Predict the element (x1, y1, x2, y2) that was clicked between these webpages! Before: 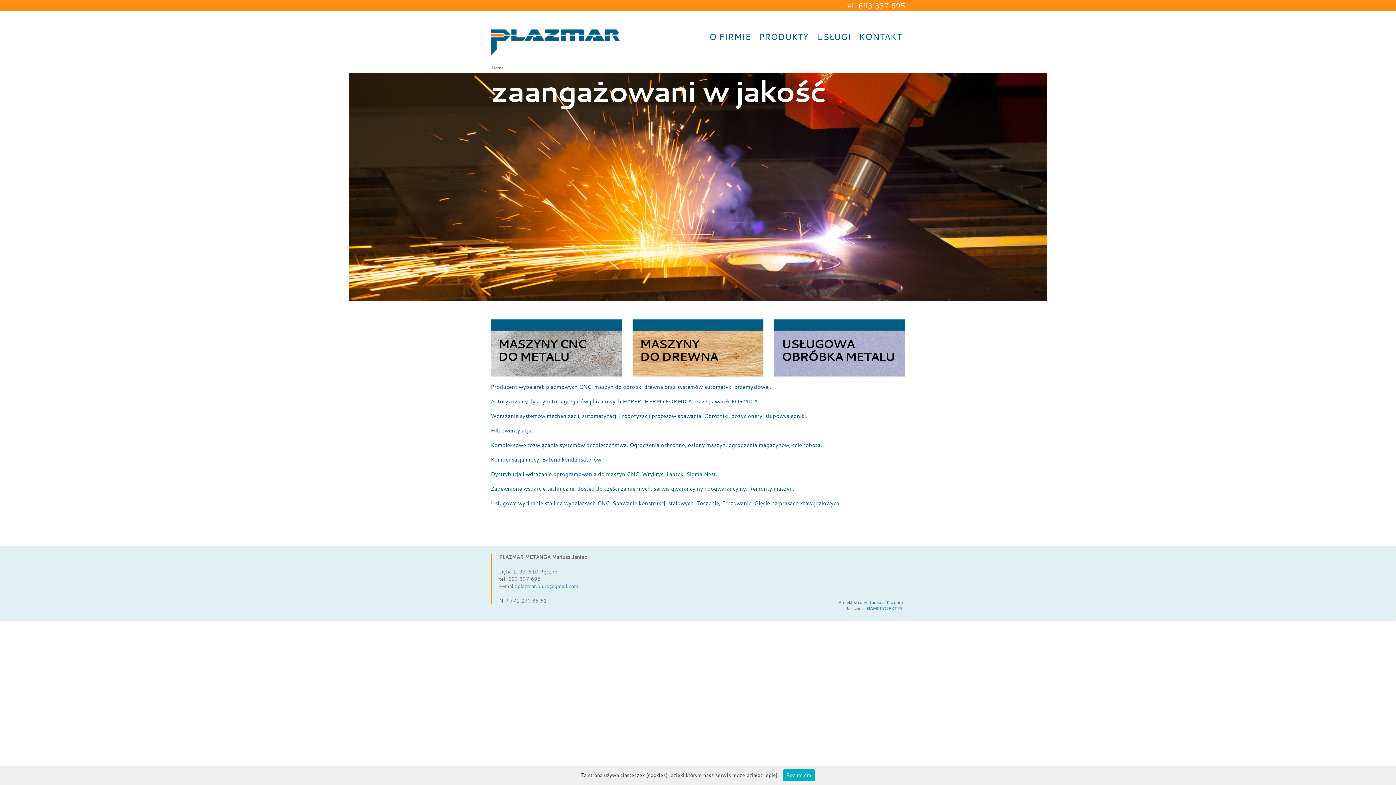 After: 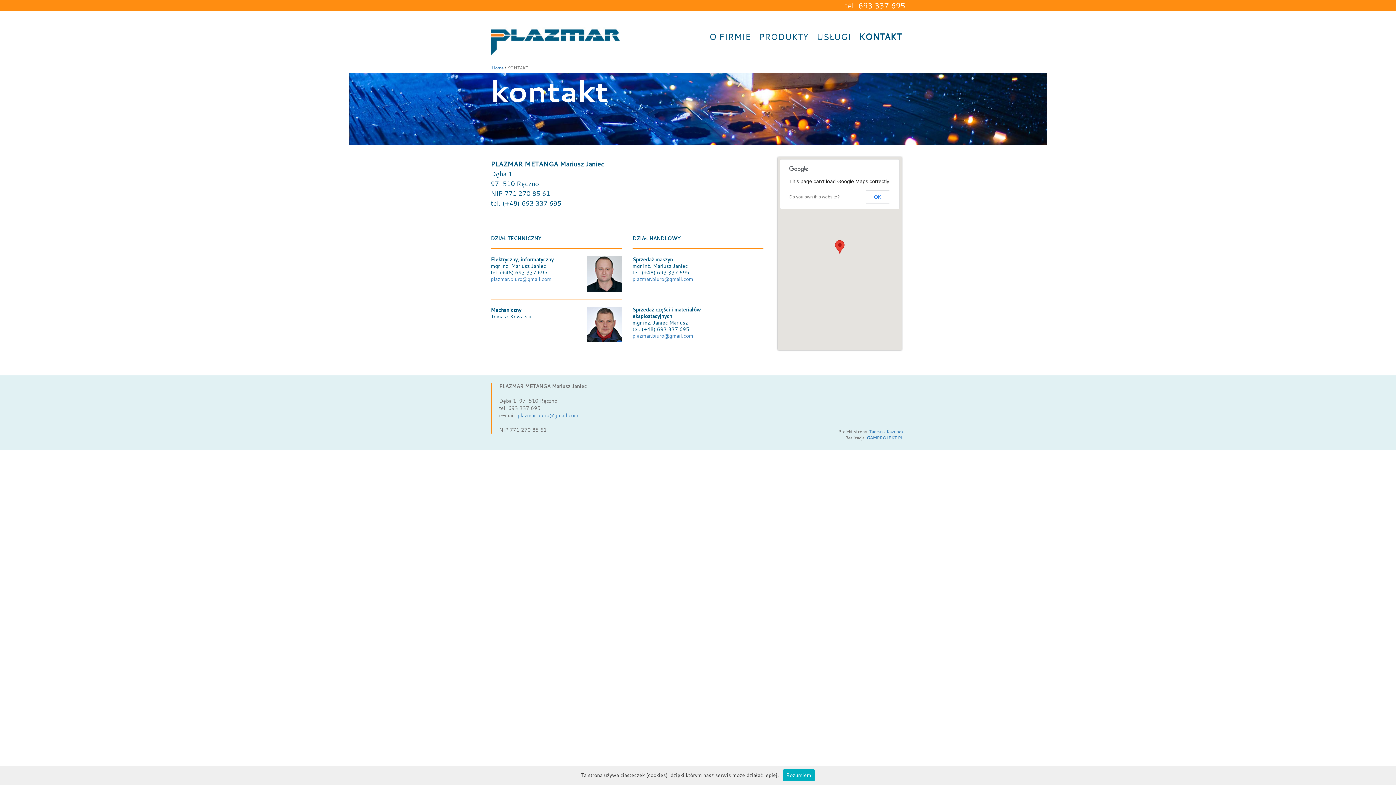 Action: bbox: (855, 30, 905, 42) label: KONTAKT